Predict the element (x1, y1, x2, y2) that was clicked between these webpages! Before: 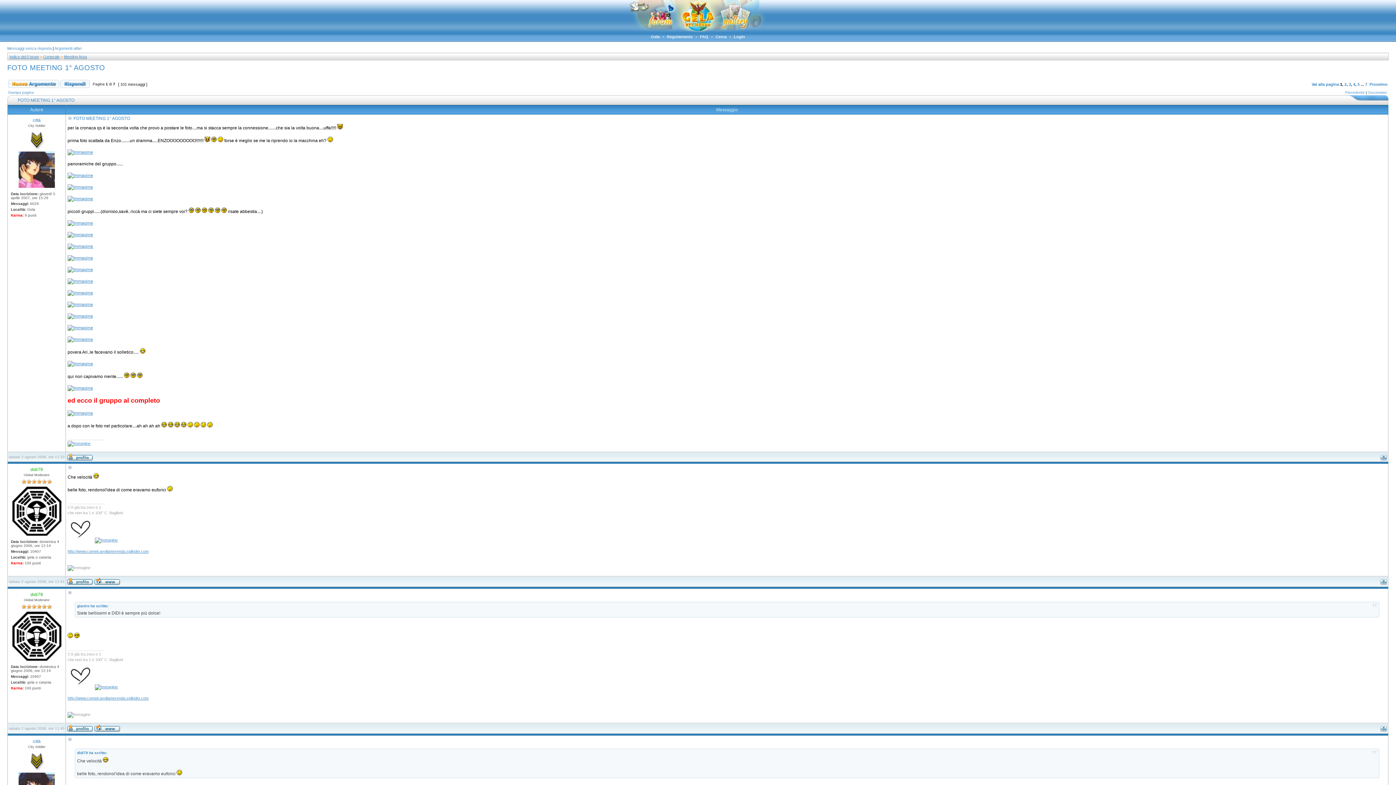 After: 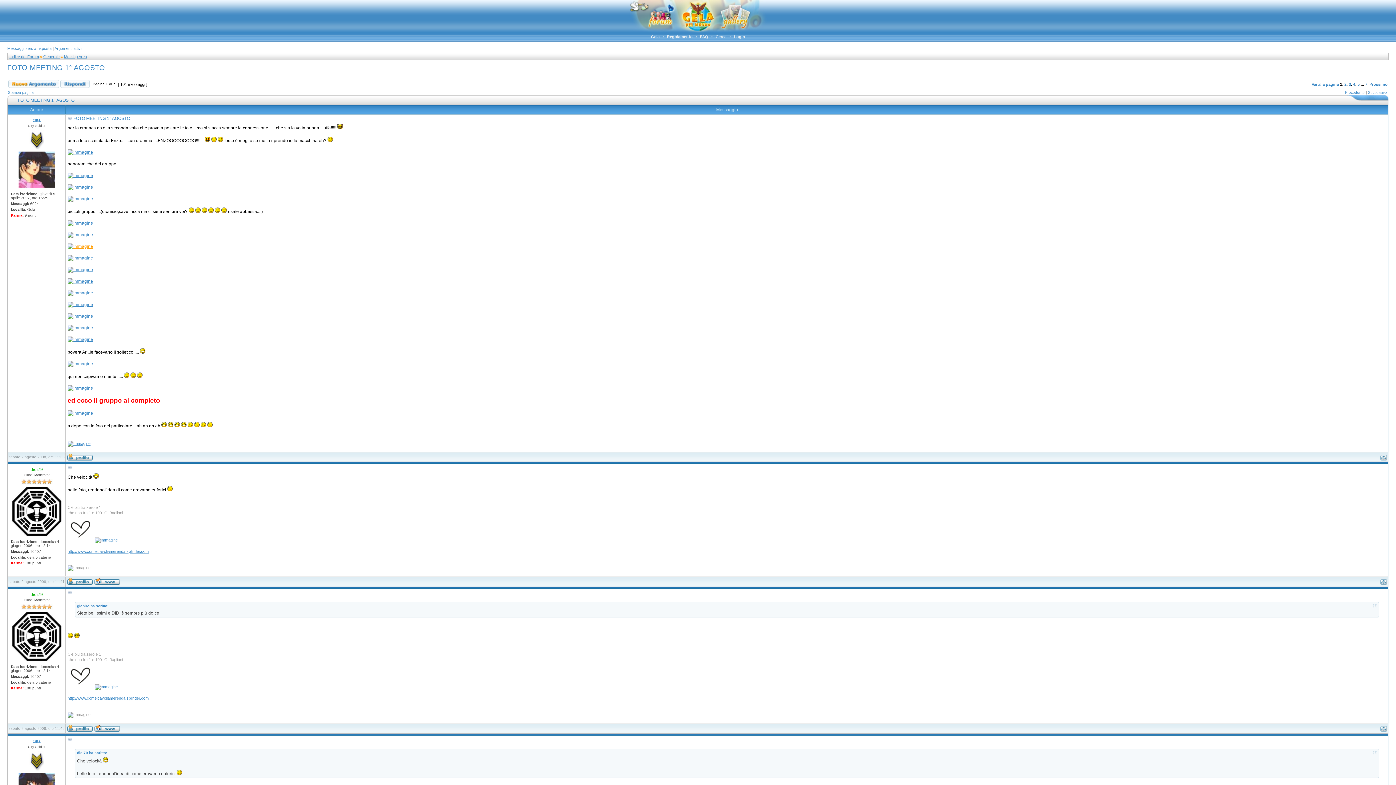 Action: bbox: (67, 244, 93, 249)